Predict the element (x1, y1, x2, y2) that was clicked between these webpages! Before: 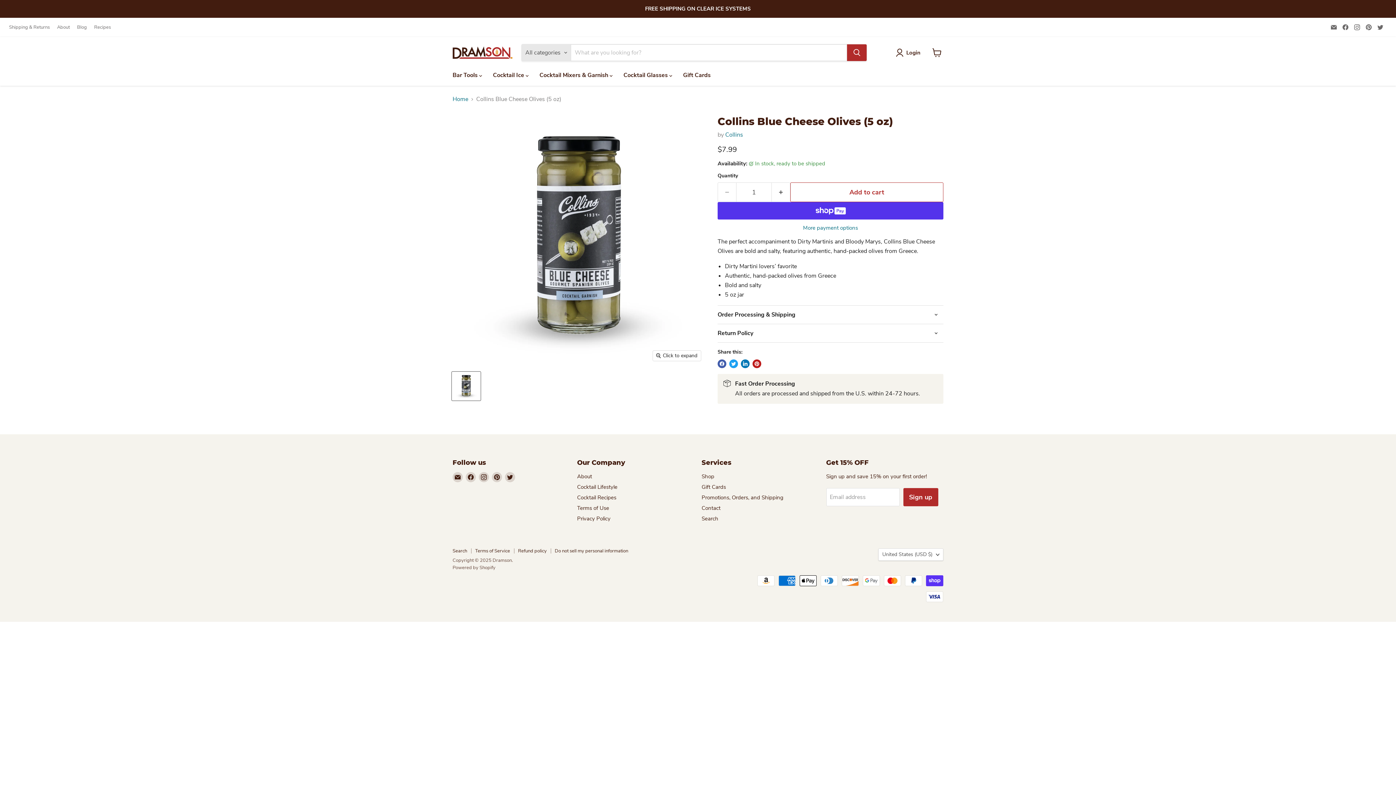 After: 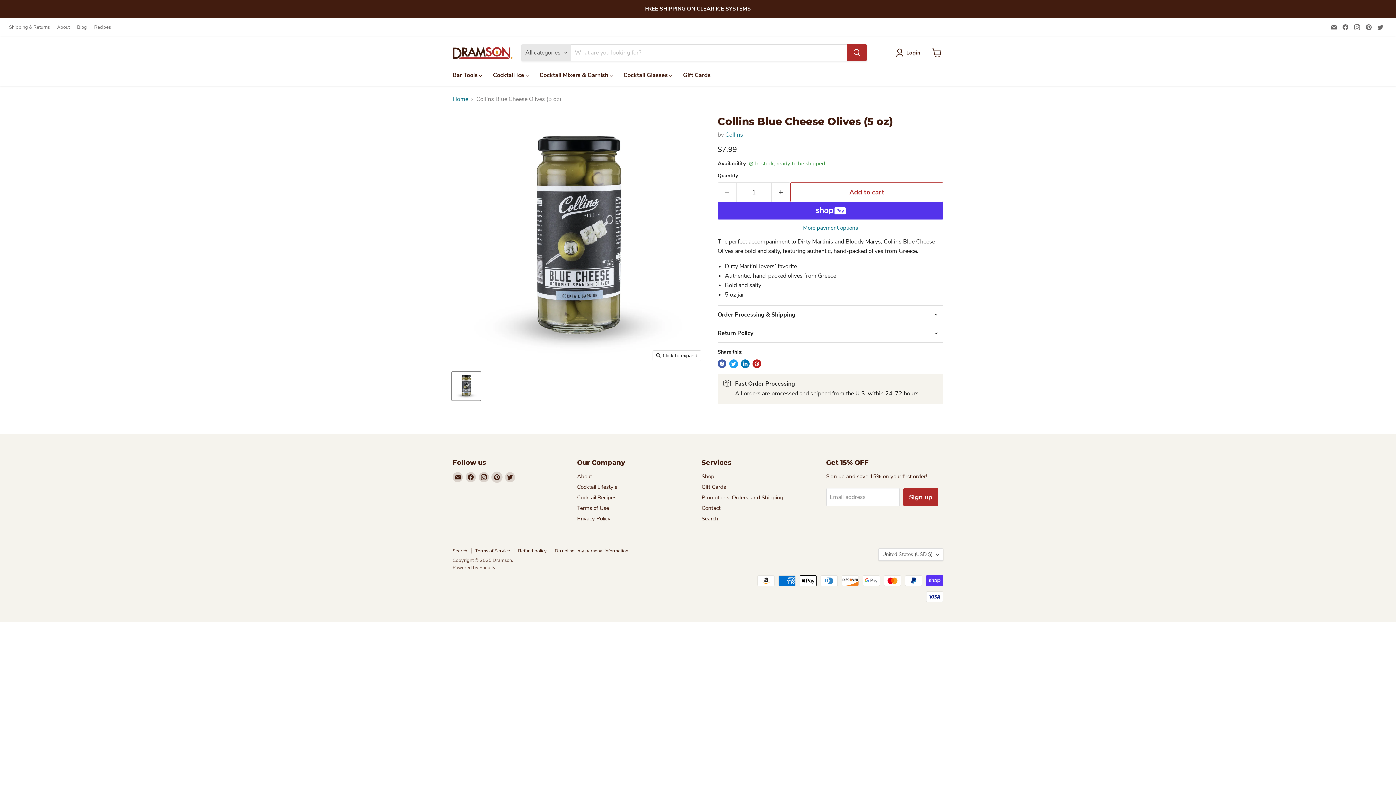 Action: label: Find us on Pinterest bbox: (492, 472, 502, 482)